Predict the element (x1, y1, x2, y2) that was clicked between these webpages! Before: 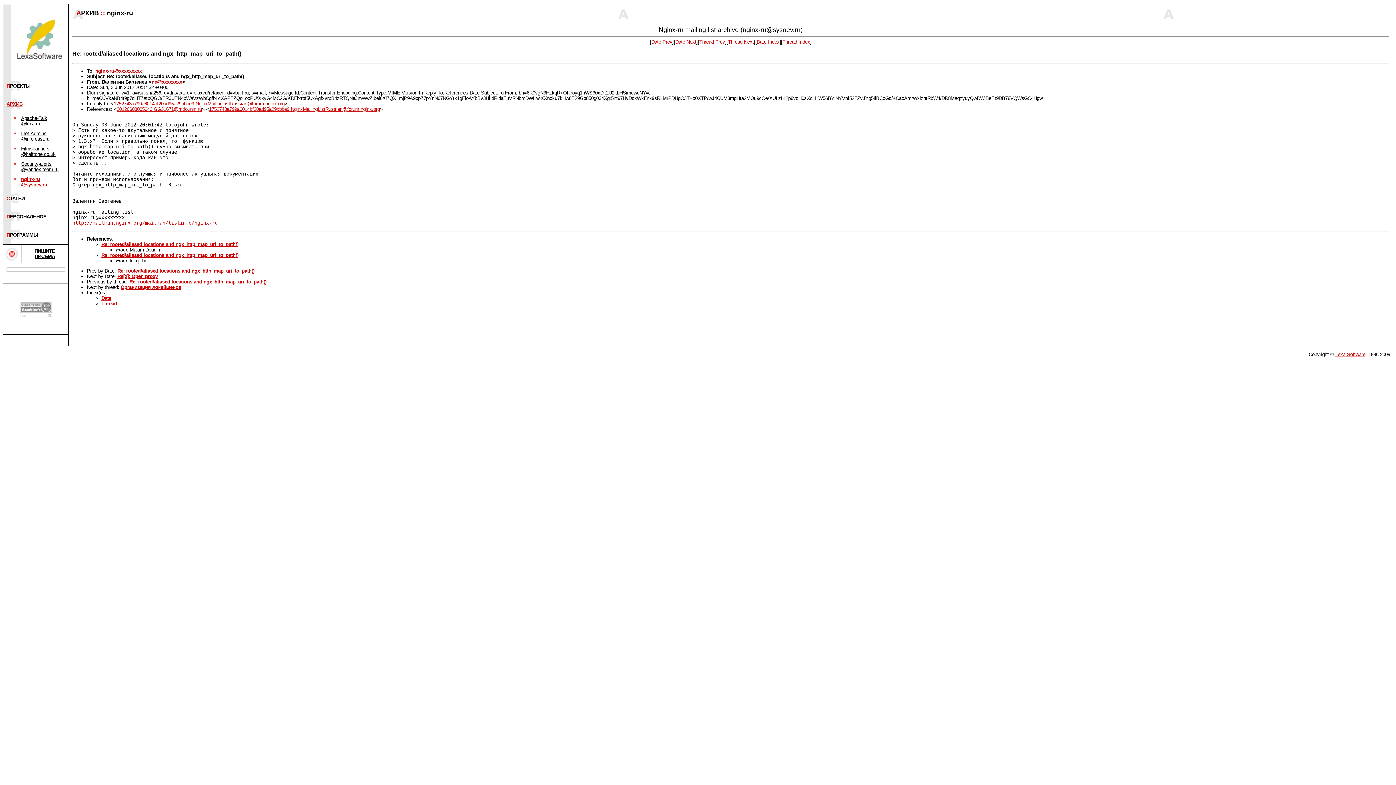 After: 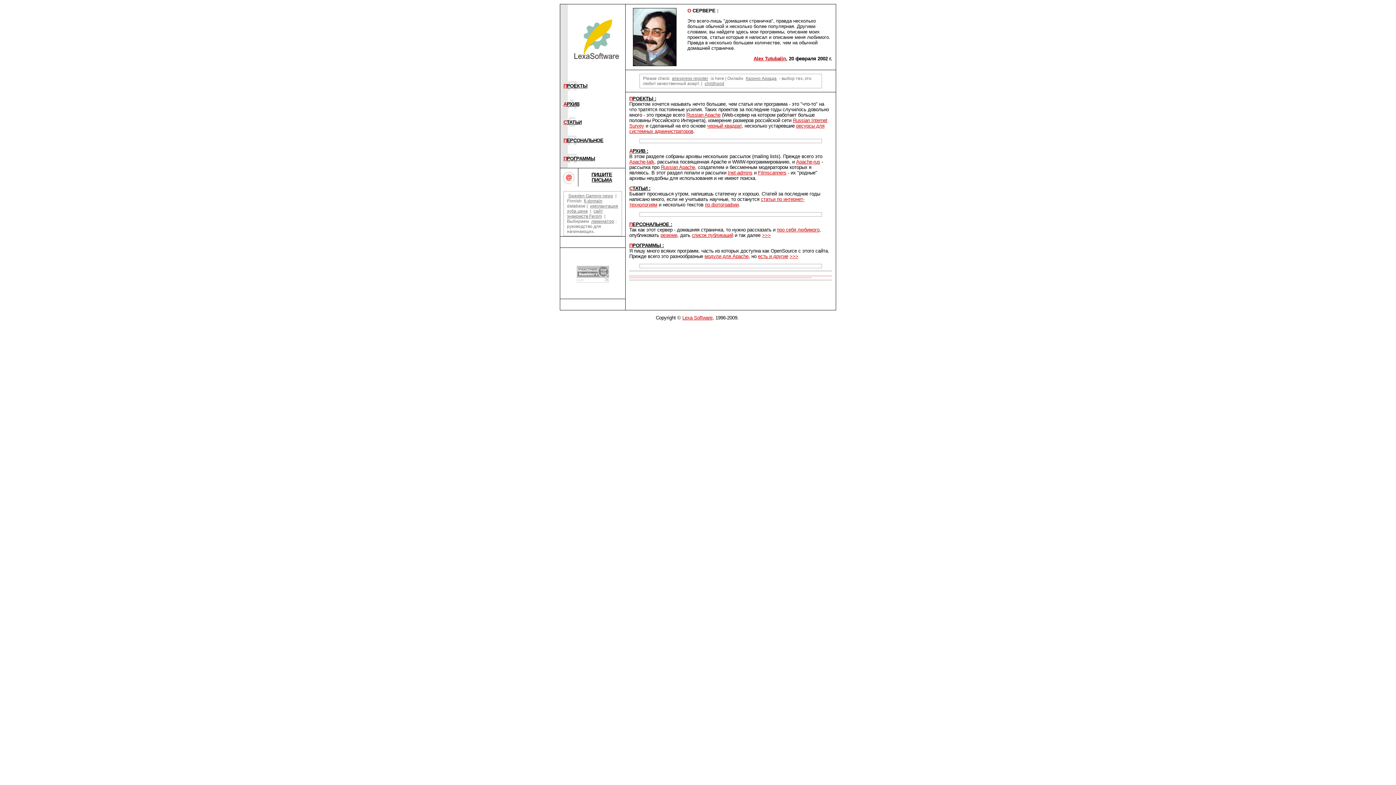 Action: bbox: (3, 72, 68, 78)